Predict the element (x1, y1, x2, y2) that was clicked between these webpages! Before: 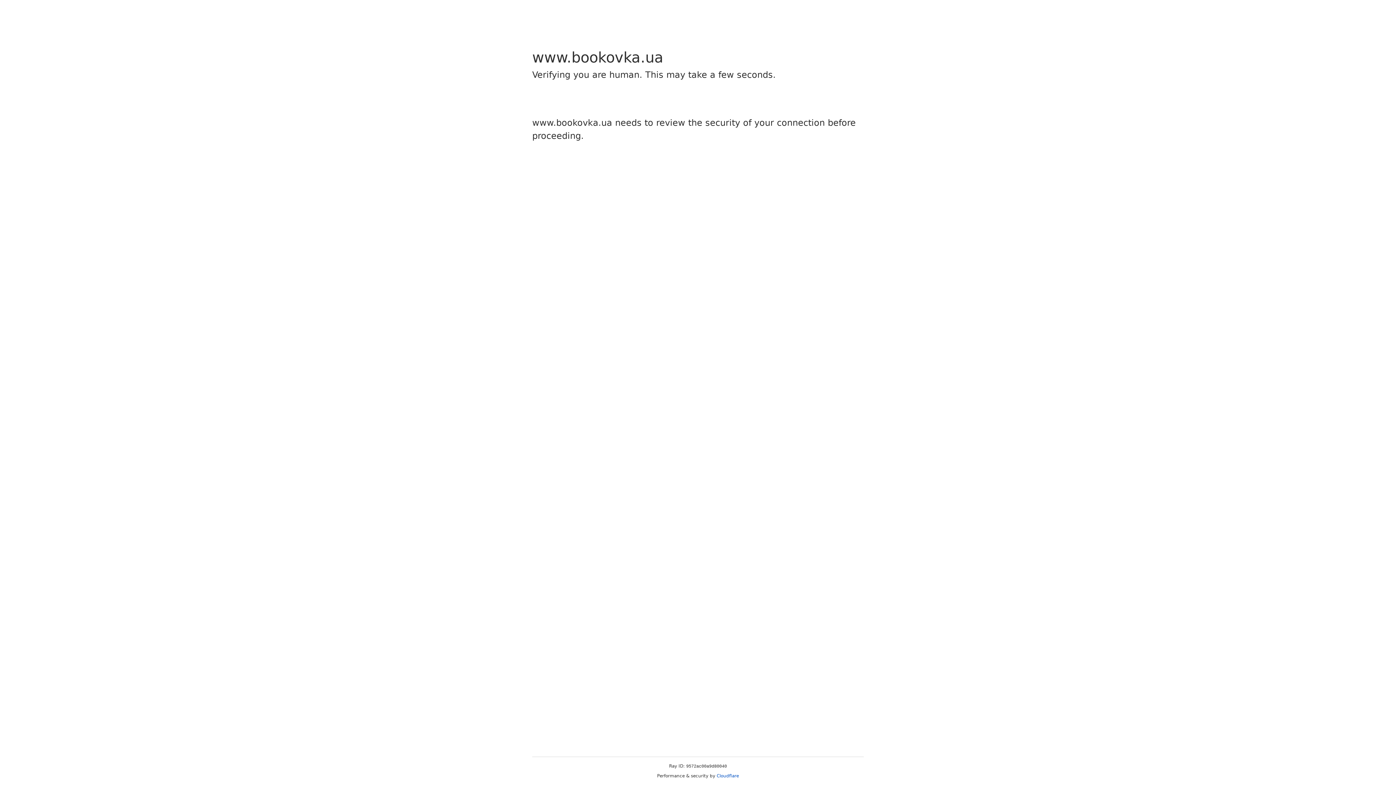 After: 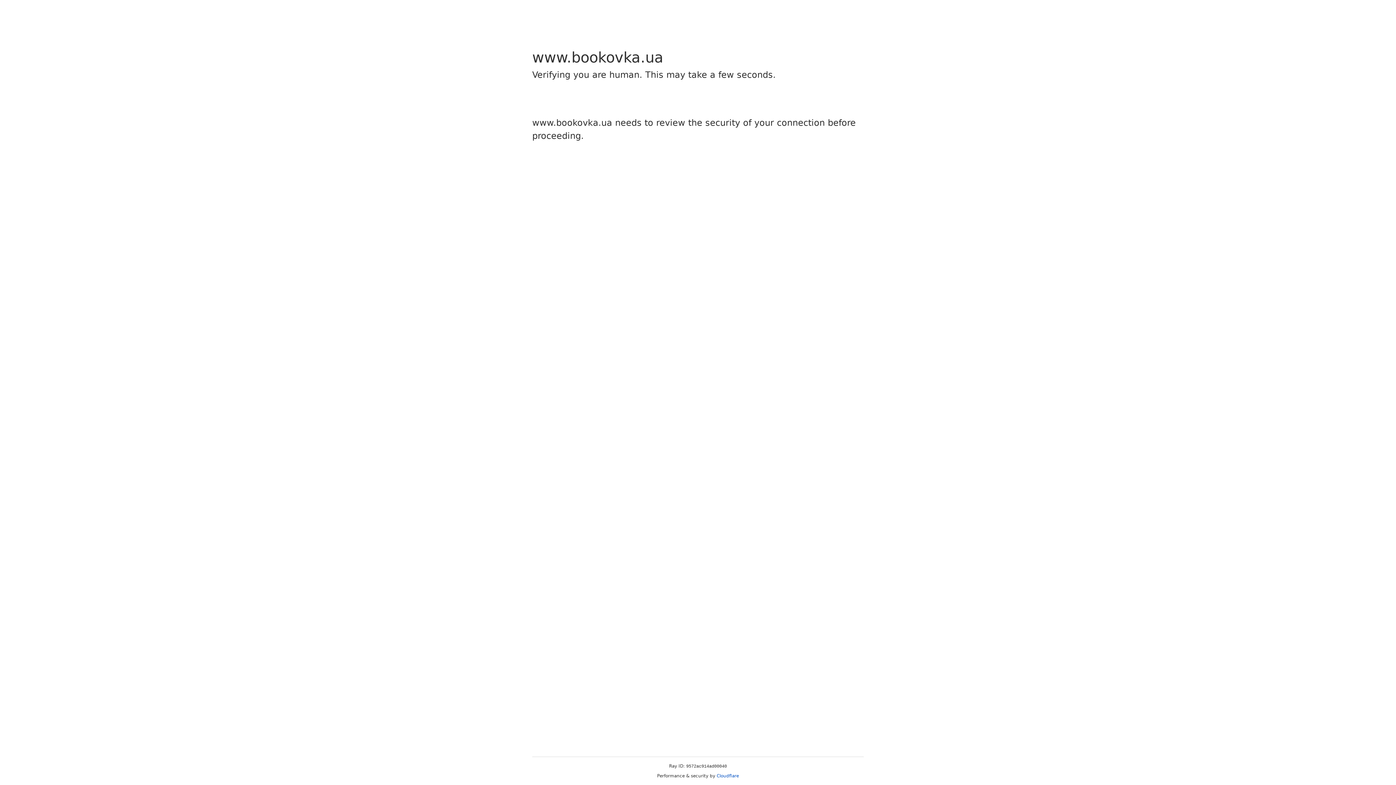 Action: bbox: (716, 773, 739, 778) label: Cloudflare